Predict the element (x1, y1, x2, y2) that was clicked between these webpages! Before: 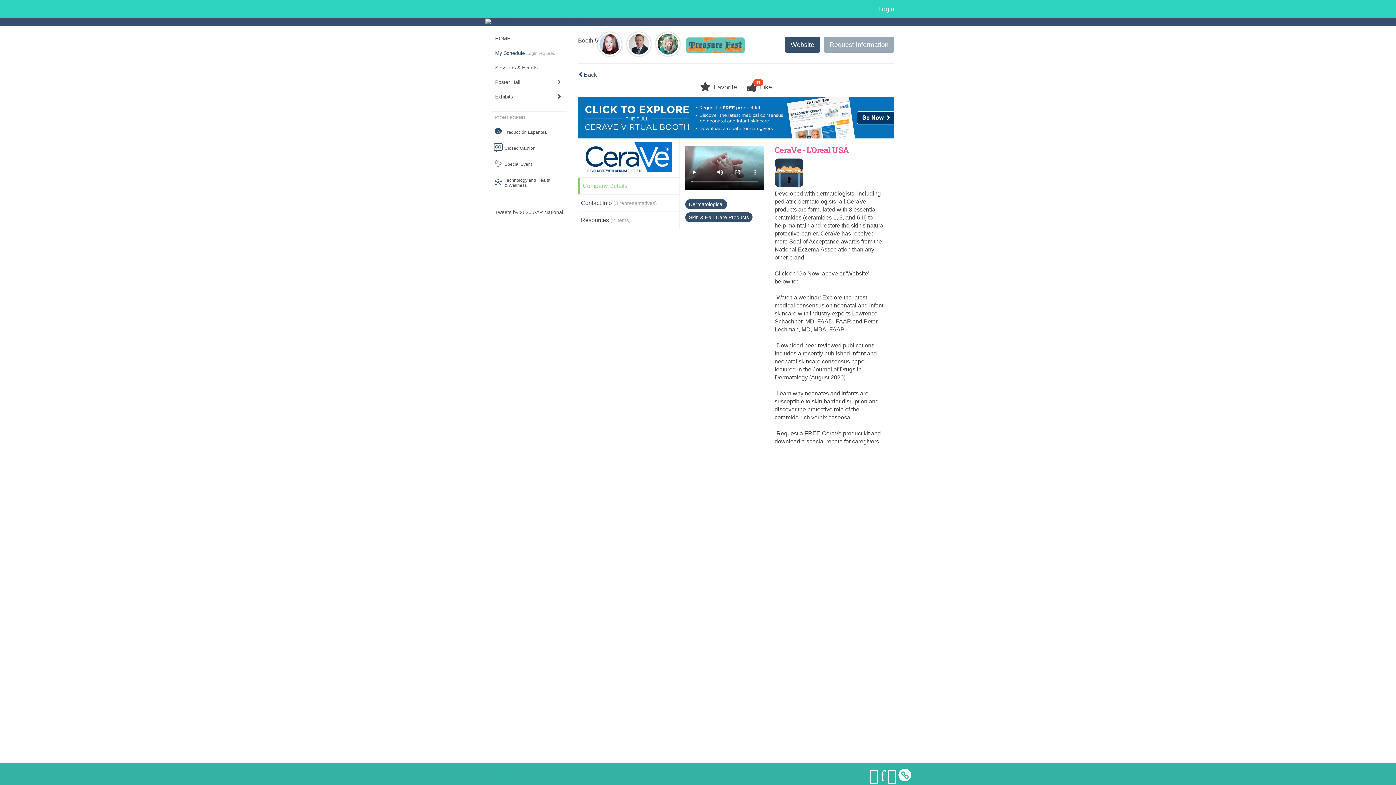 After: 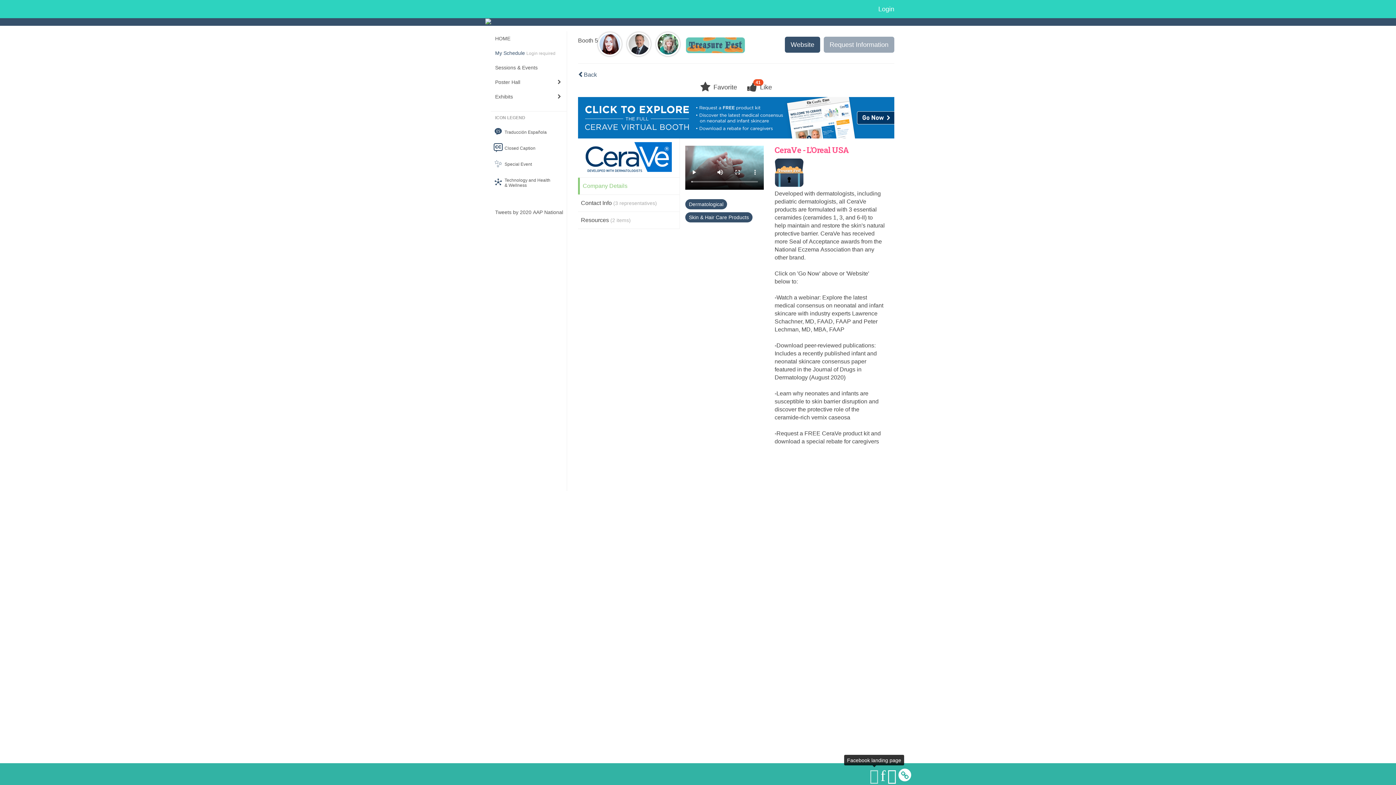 Action: bbox: (869, 767, 878, 784)